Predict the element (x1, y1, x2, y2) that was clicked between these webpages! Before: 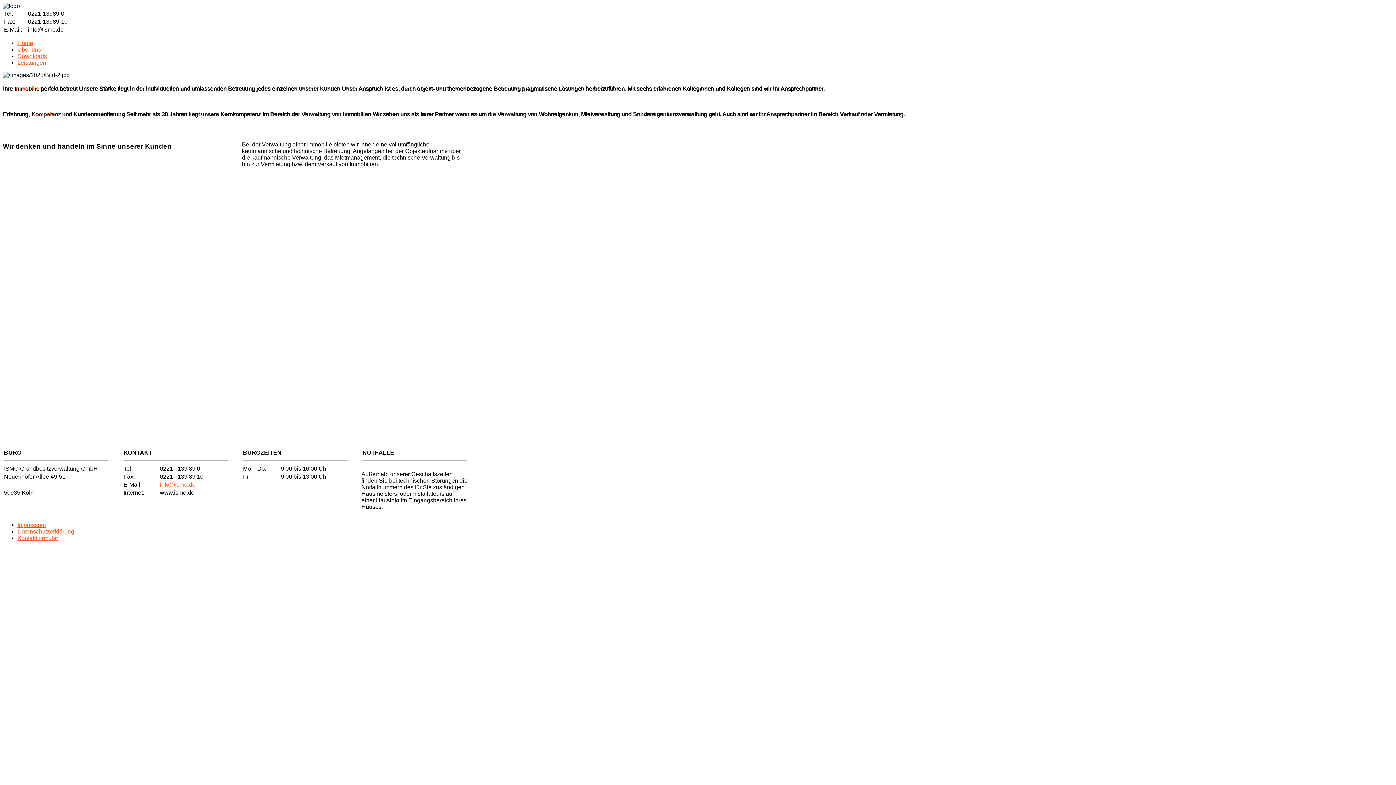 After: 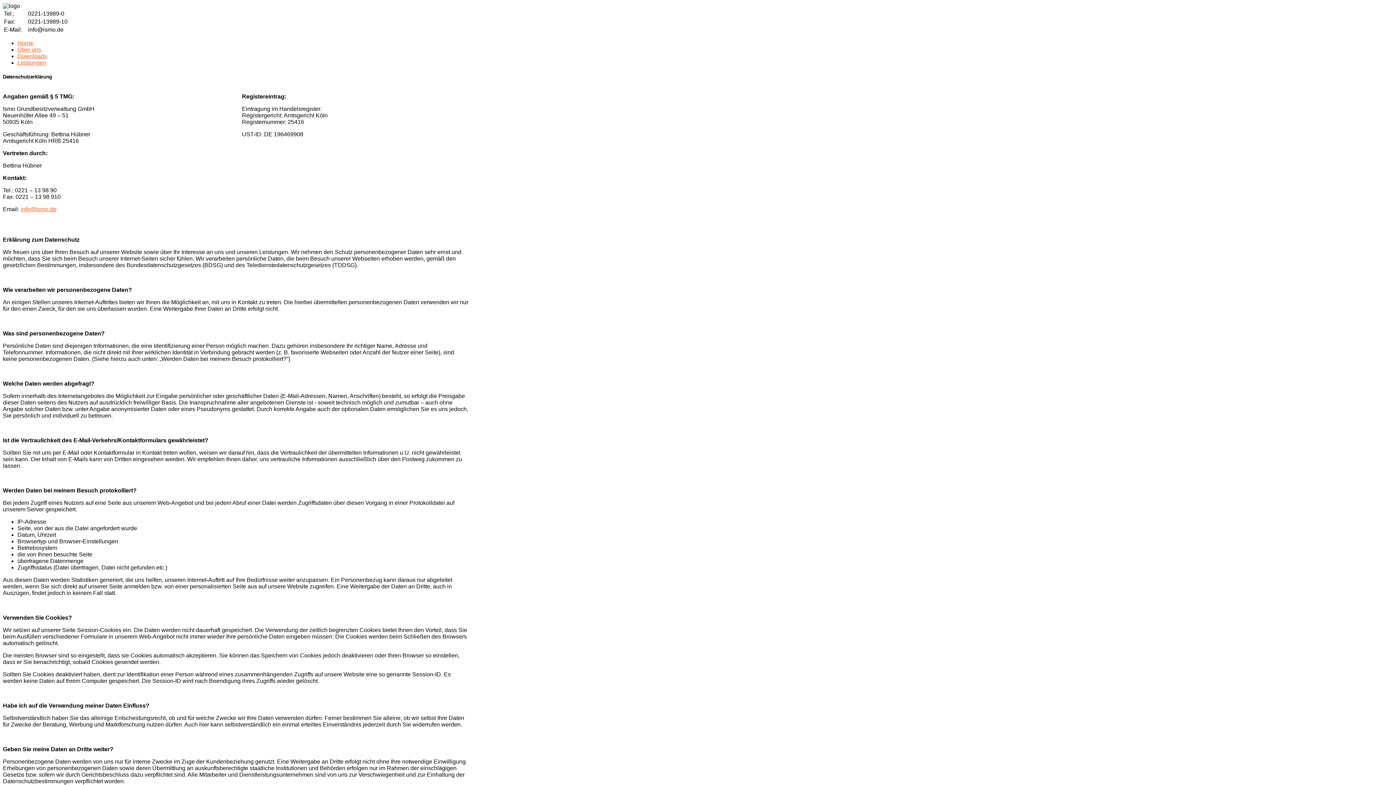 Action: bbox: (17, 528, 74, 535) label: Datenschutzerklärung